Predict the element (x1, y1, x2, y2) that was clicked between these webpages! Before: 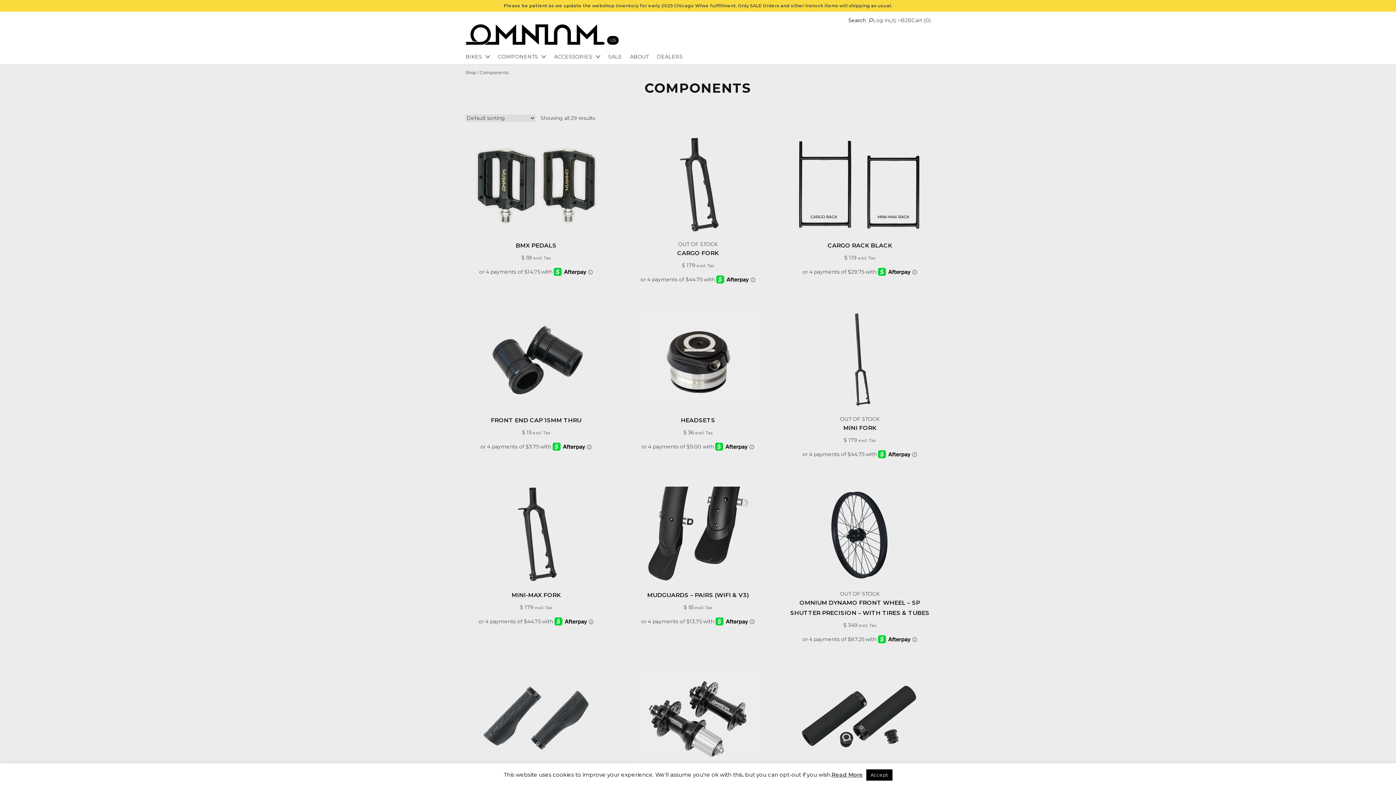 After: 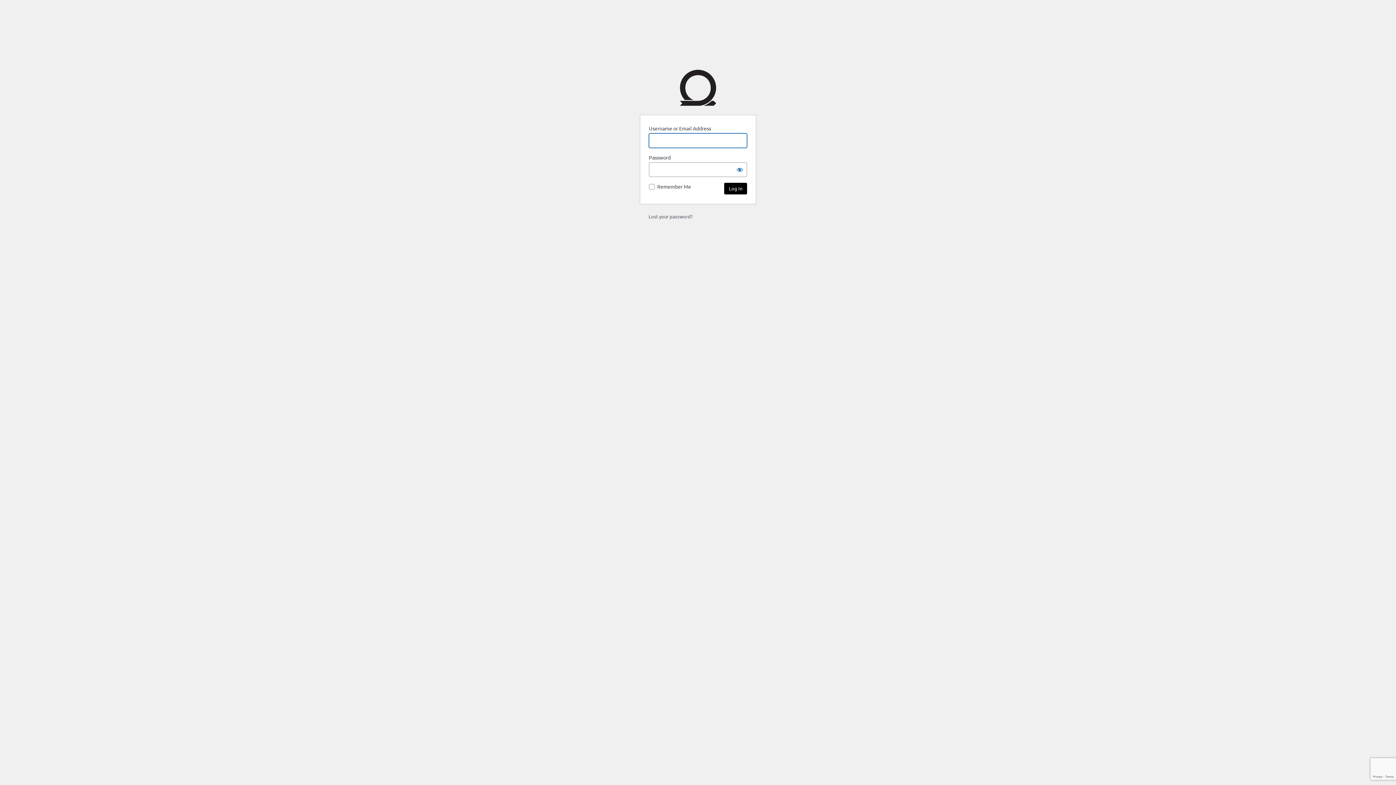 Action: bbox: (901, 16, 912, 24) label: B2B